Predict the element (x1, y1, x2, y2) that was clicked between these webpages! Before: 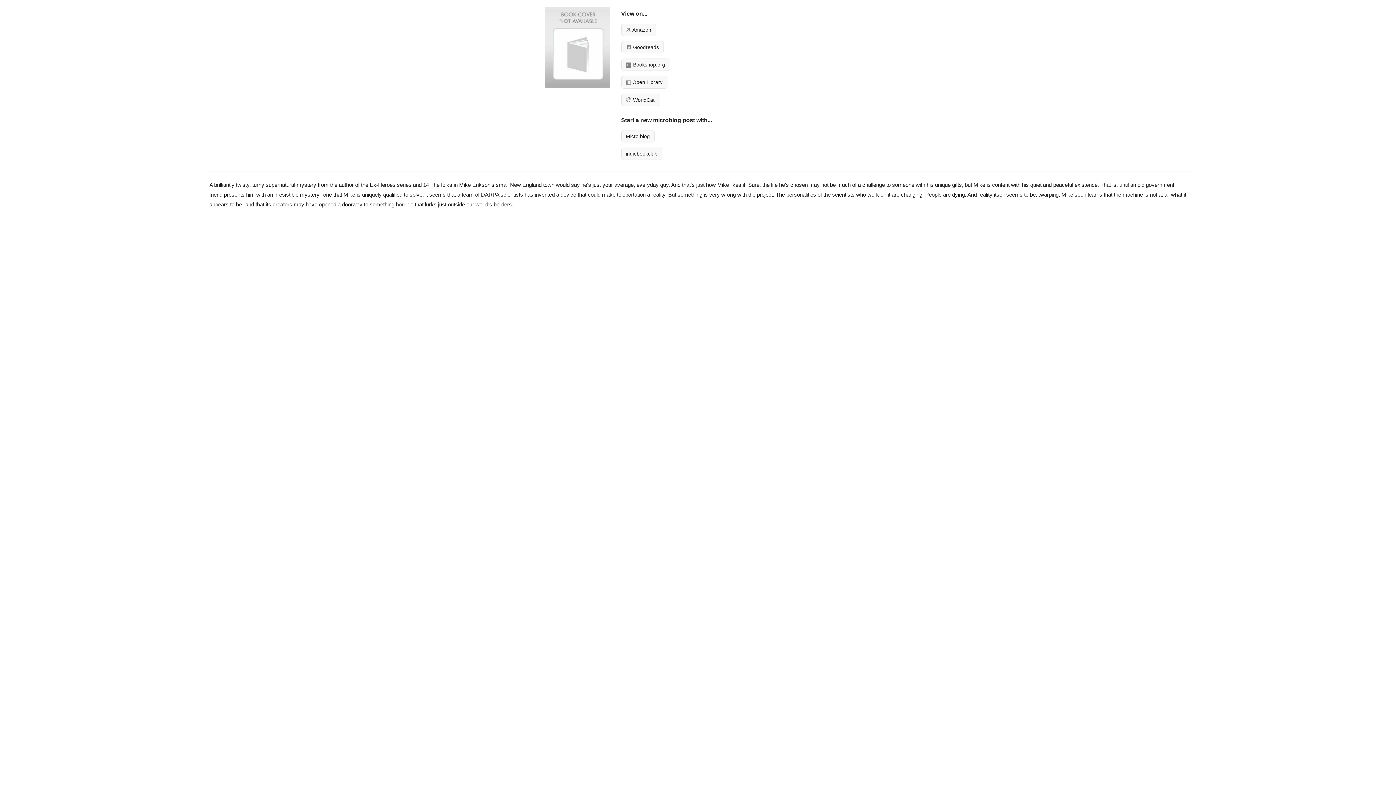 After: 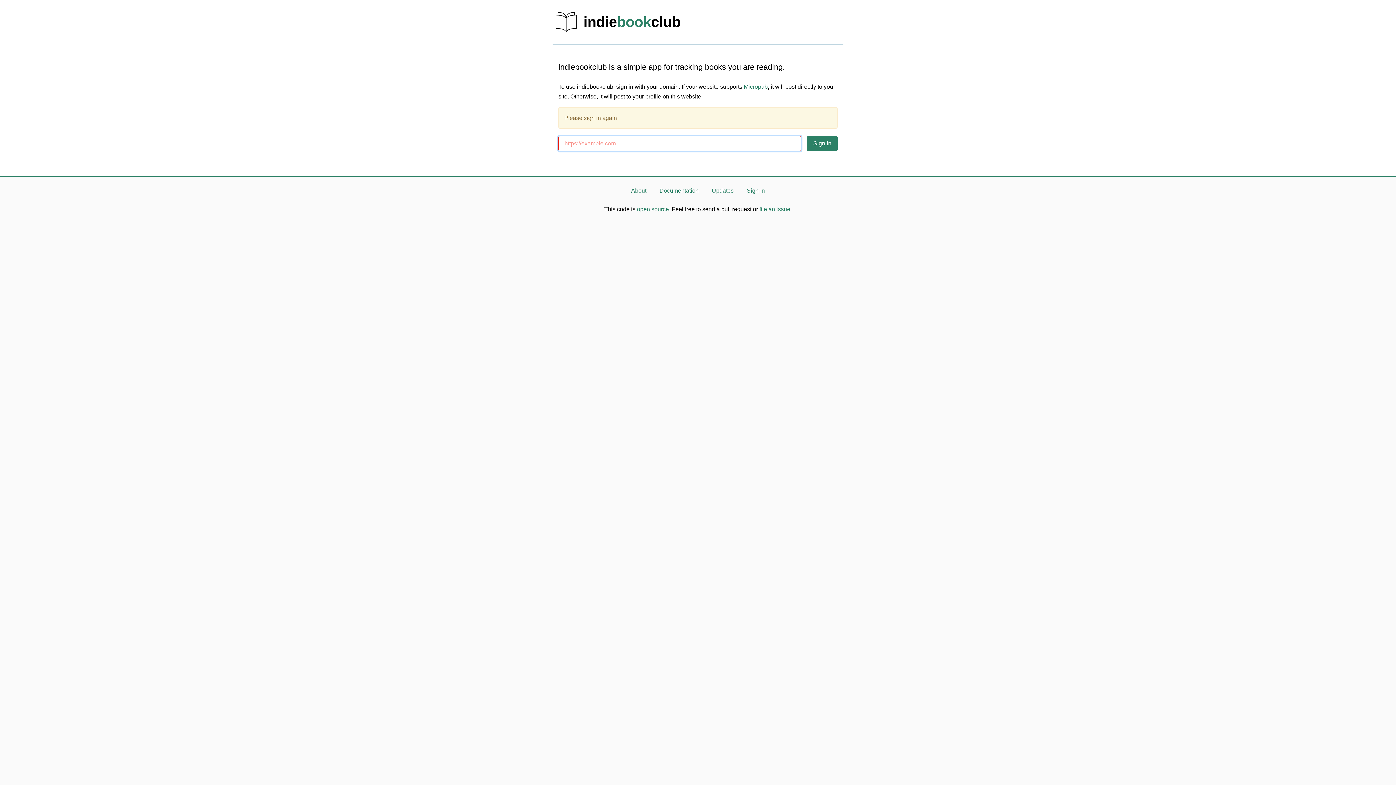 Action: label: indiebookclub bbox: (621, 147, 662, 159)